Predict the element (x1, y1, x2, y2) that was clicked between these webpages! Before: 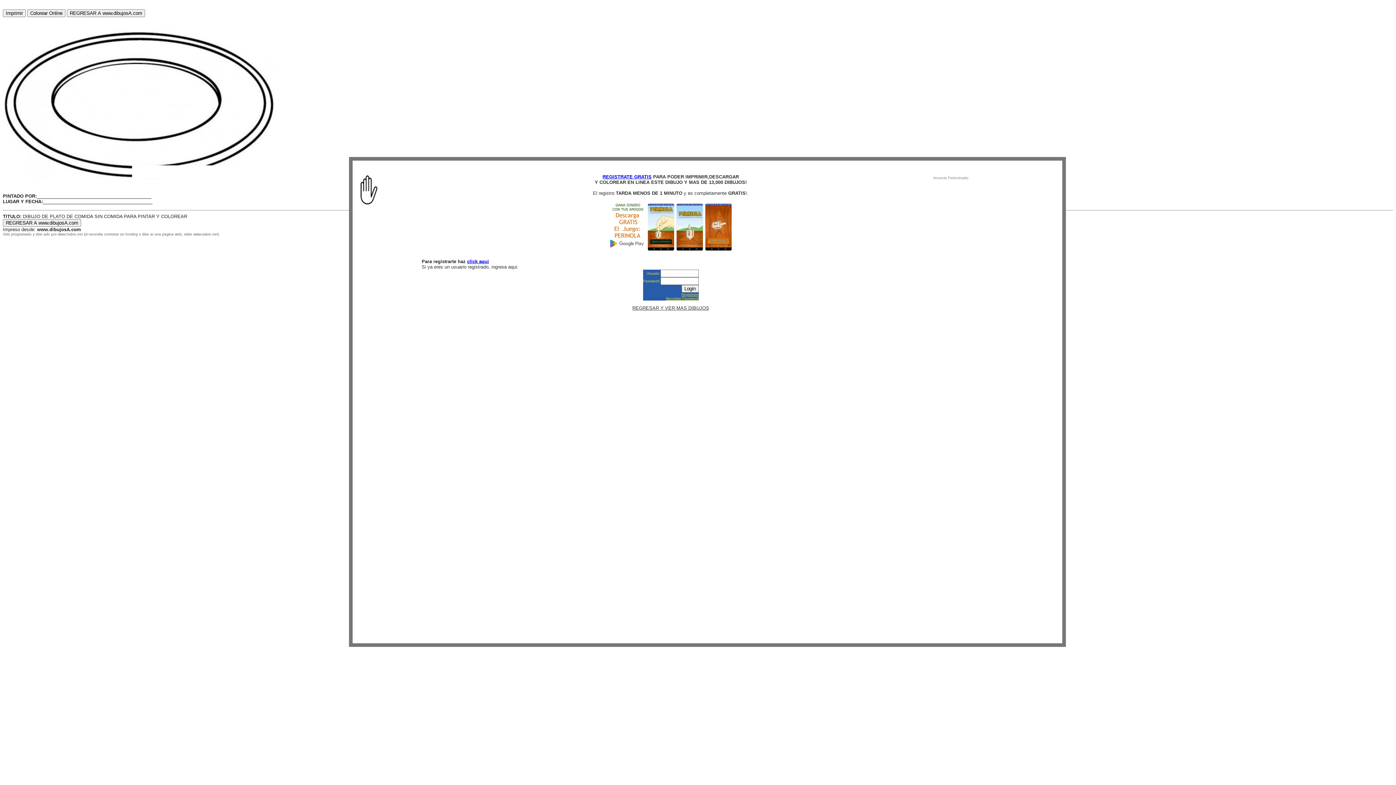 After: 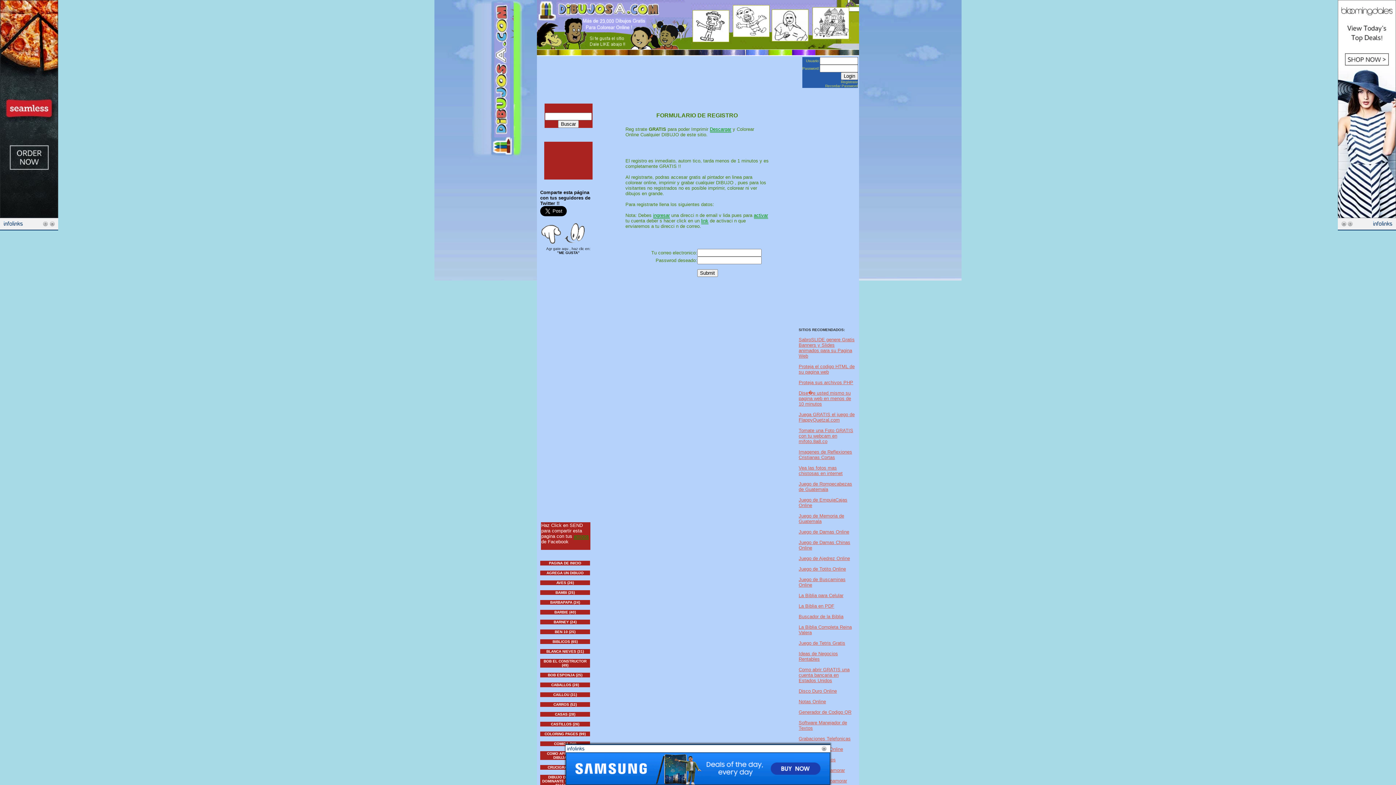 Action: label: Registrate bbox: (681, 292, 698, 296)